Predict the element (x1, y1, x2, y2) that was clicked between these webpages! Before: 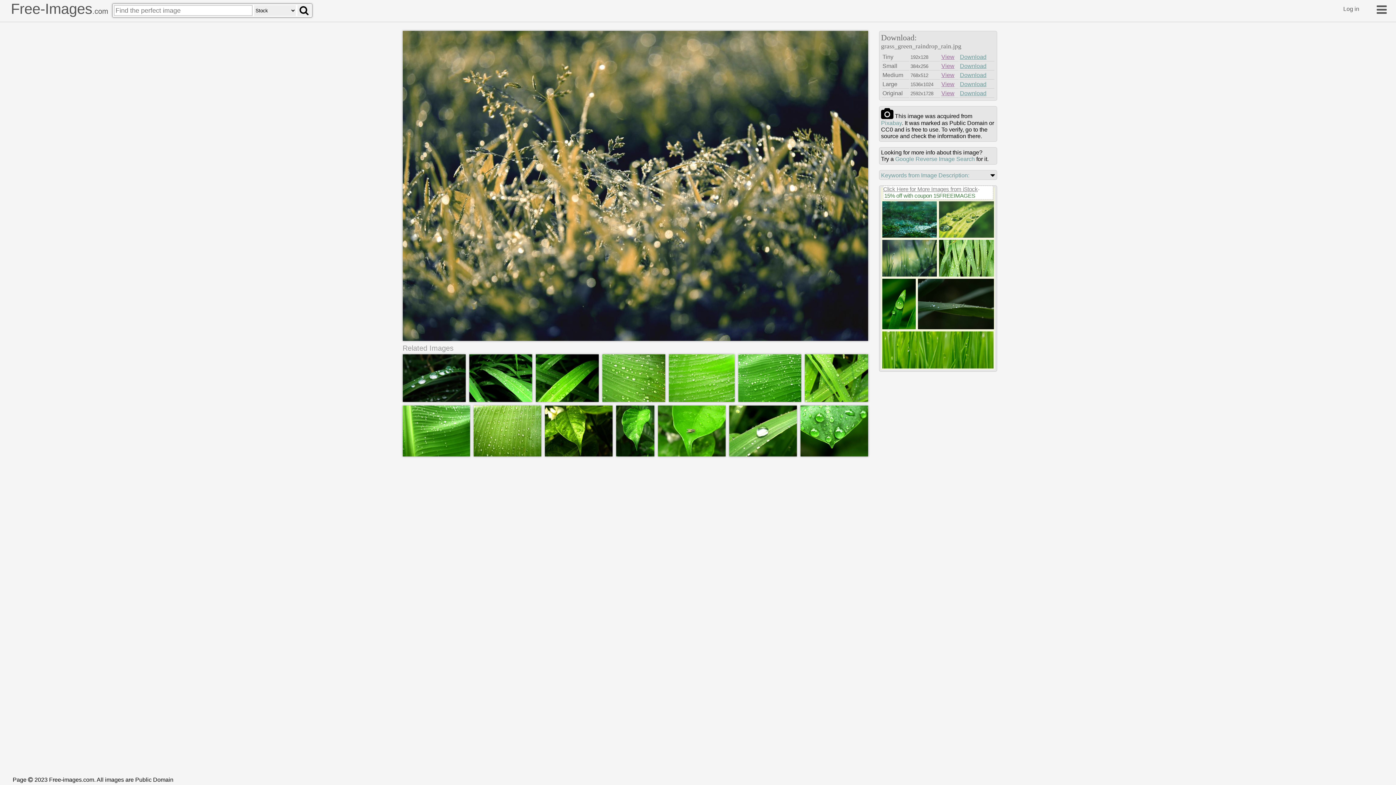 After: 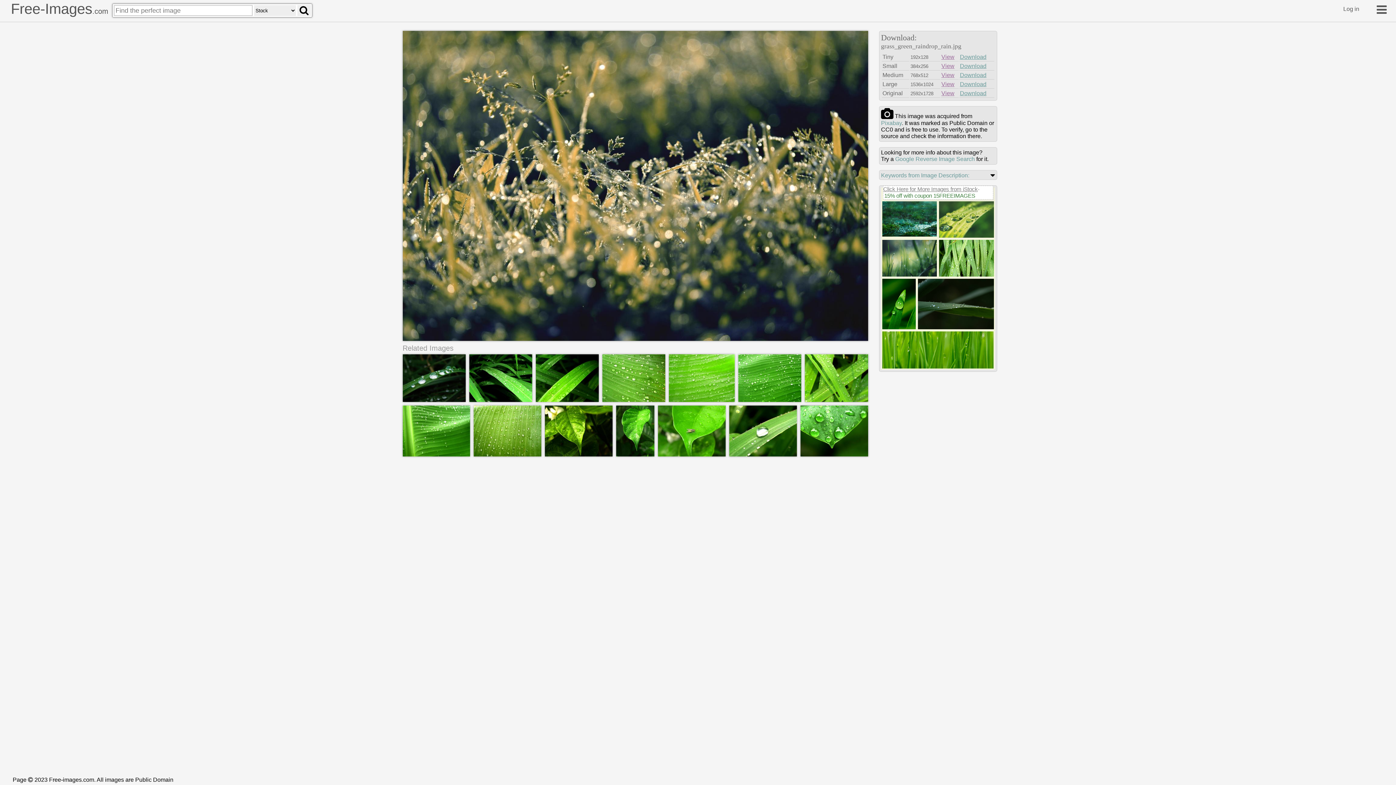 Action: bbox: (882, 232, 937, 239)